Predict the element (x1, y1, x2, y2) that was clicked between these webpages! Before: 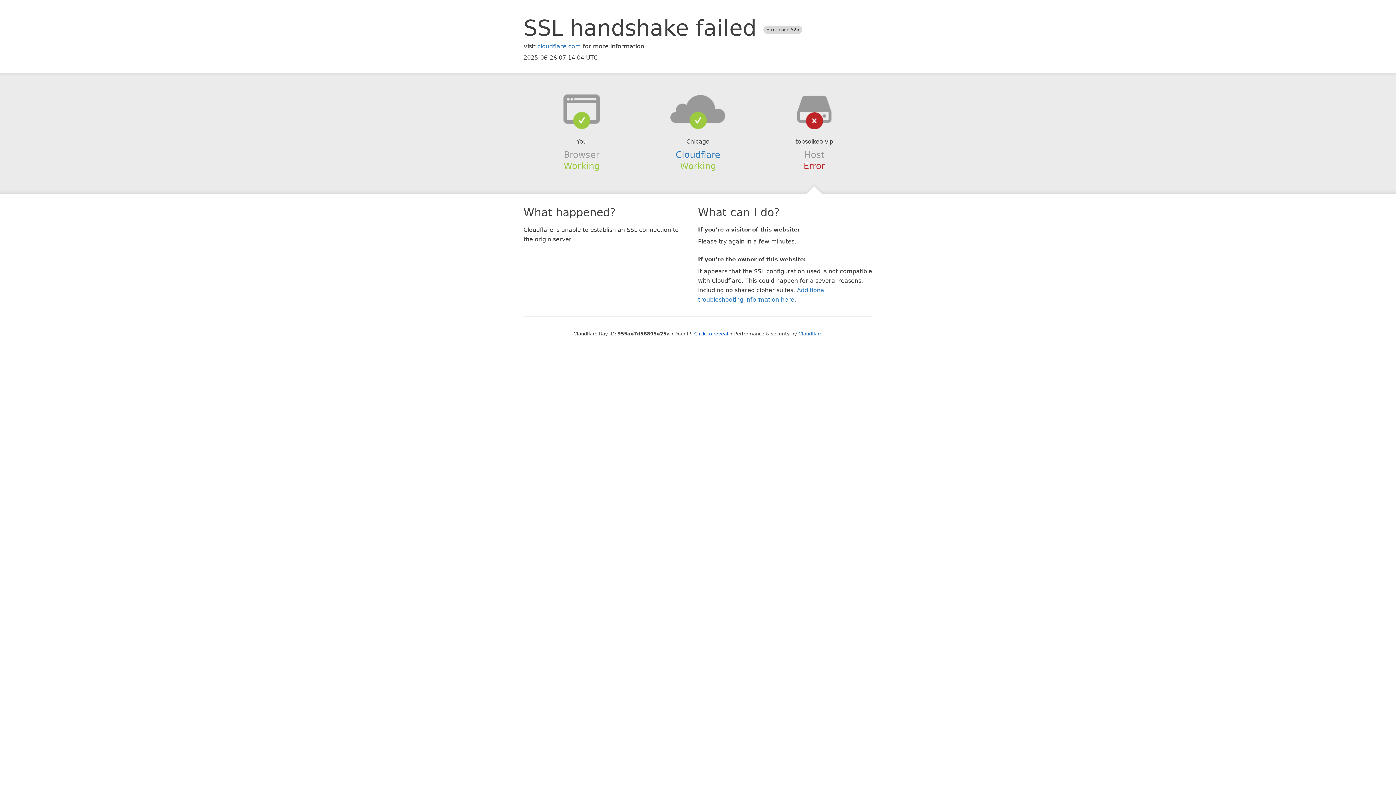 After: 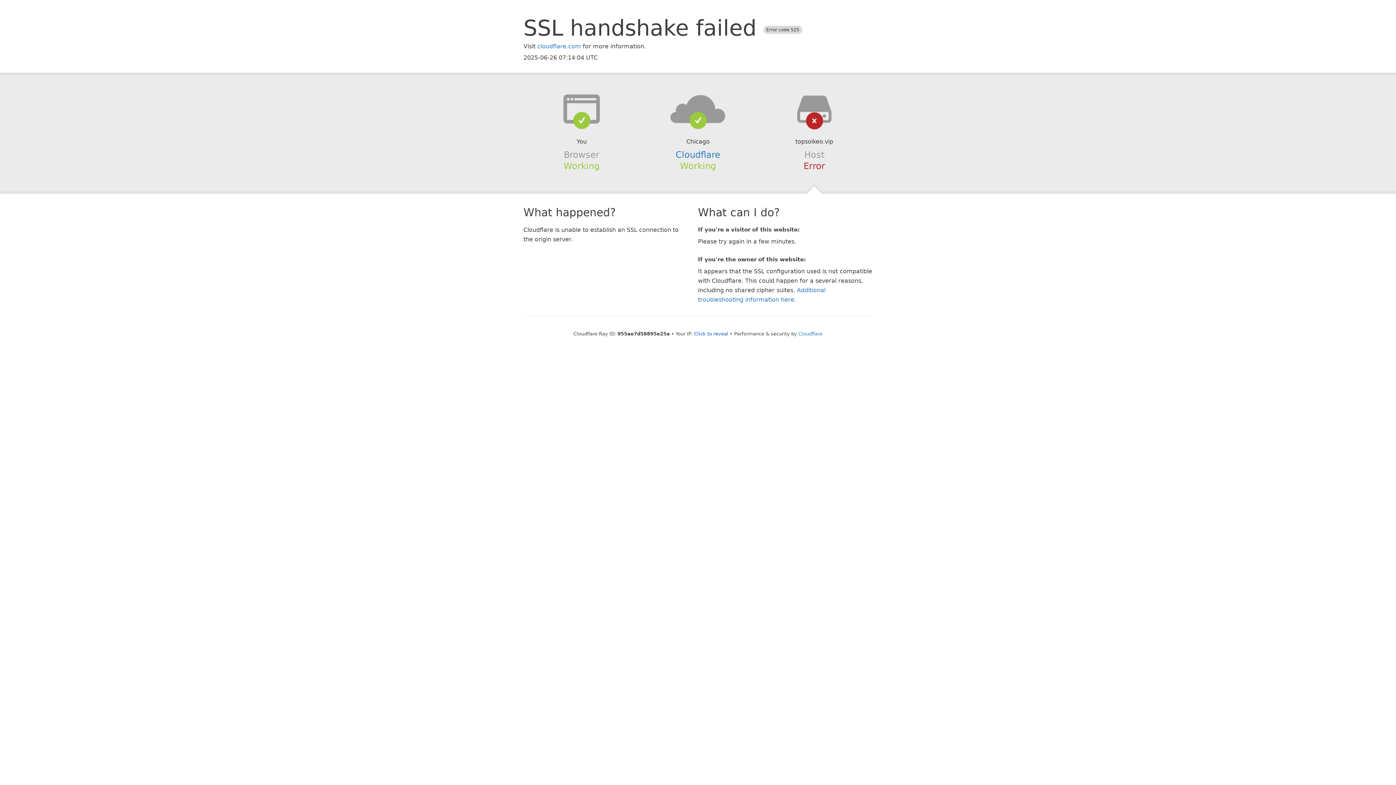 Action: bbox: (639, 94, 756, 123)